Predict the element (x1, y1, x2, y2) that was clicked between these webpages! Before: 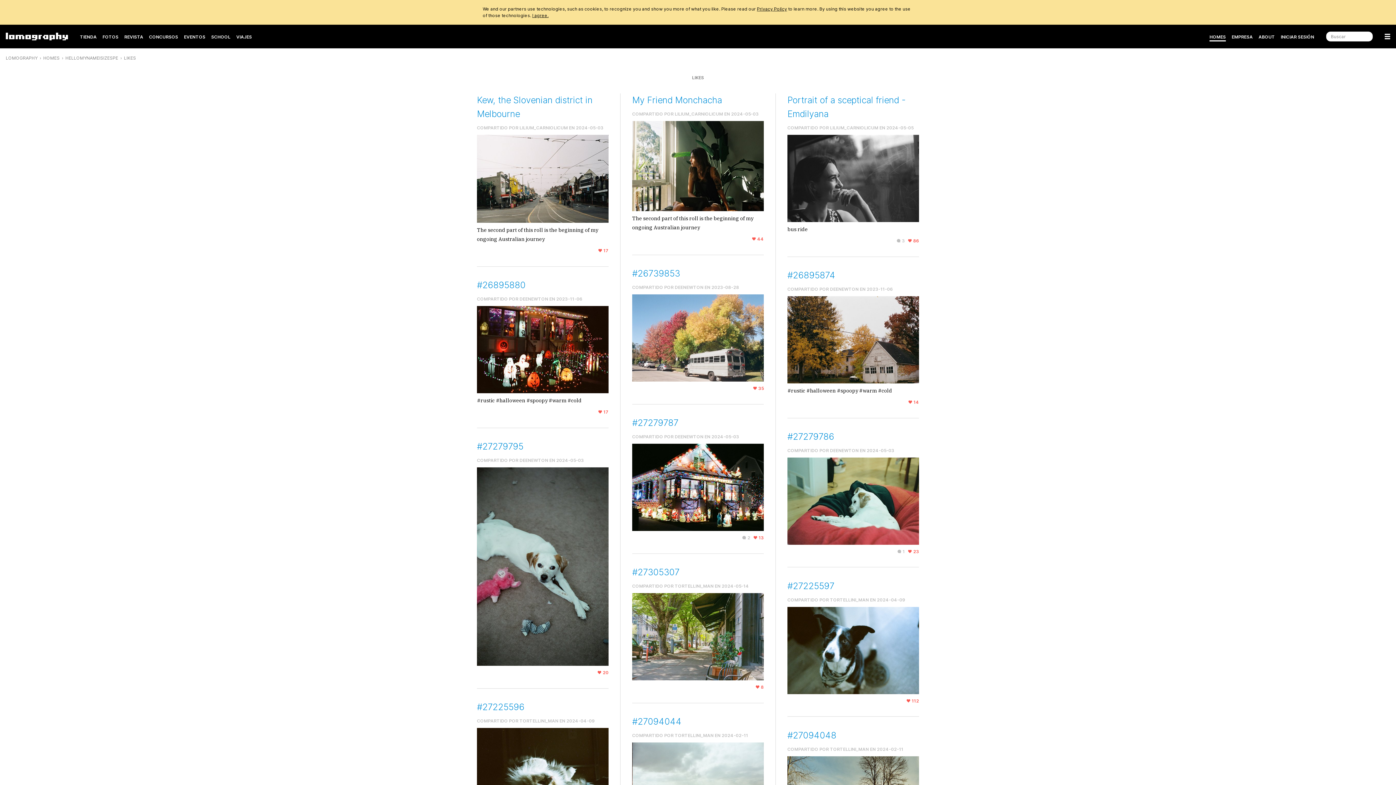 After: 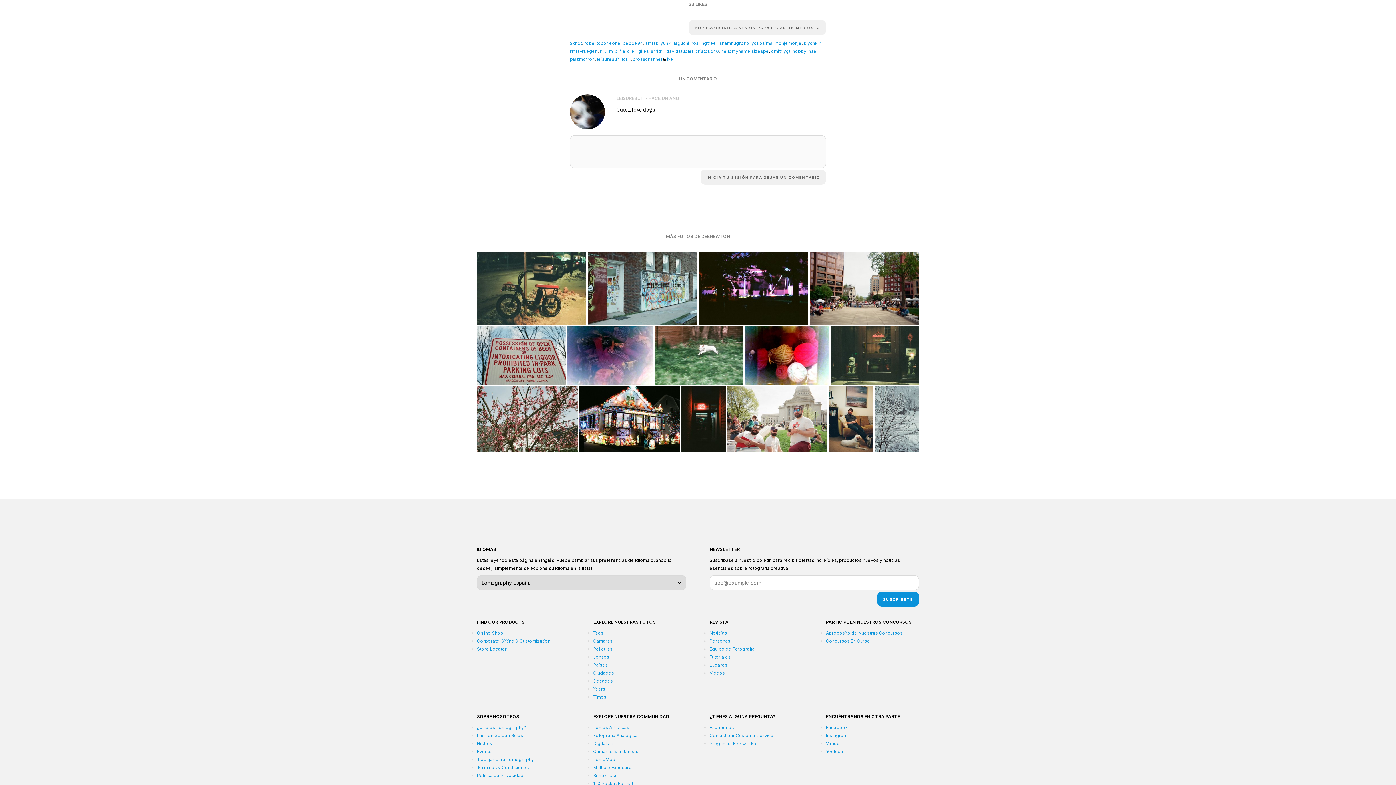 Action: bbox: (908, 549, 919, 554) label: 23